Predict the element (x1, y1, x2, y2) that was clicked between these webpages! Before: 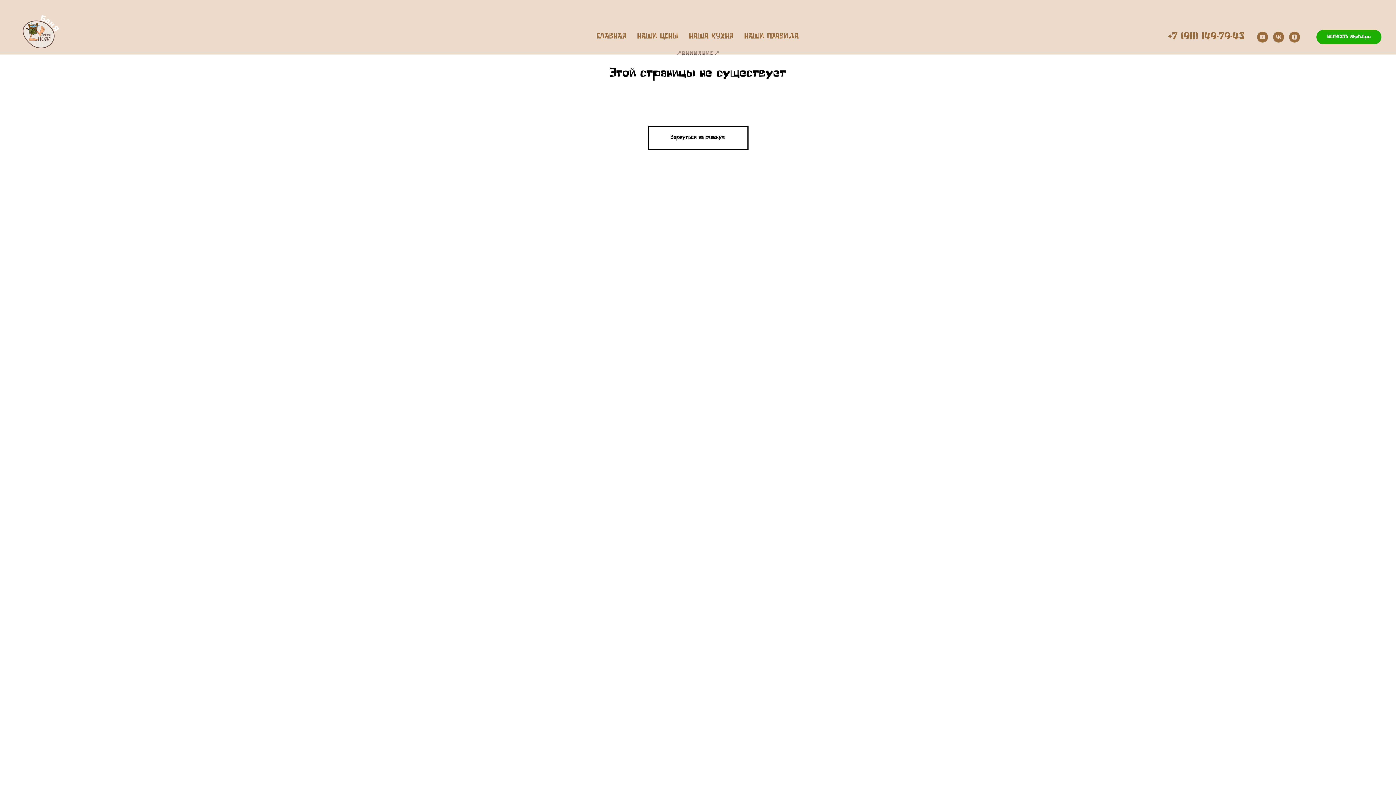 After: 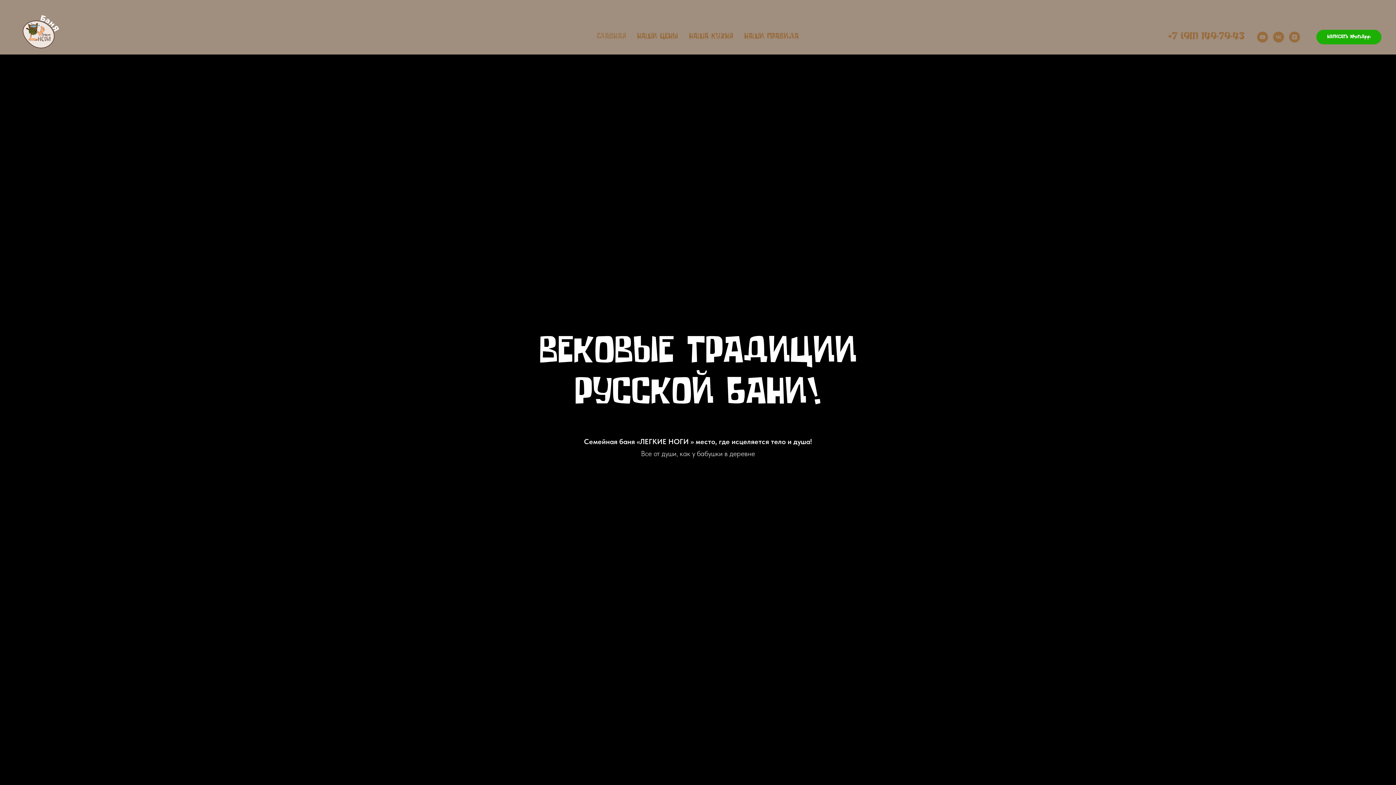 Action: label: Вернуться на главную bbox: (647, 125, 748, 149)